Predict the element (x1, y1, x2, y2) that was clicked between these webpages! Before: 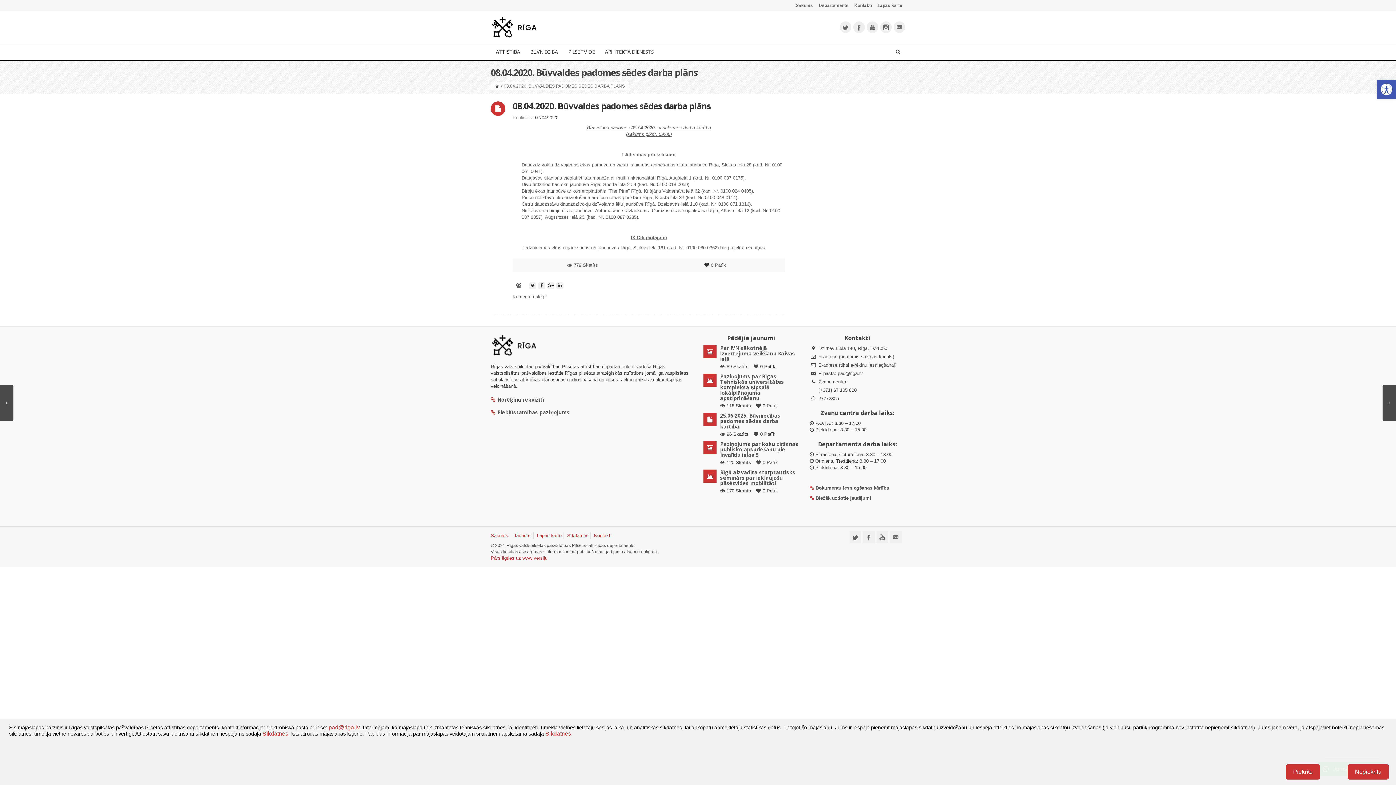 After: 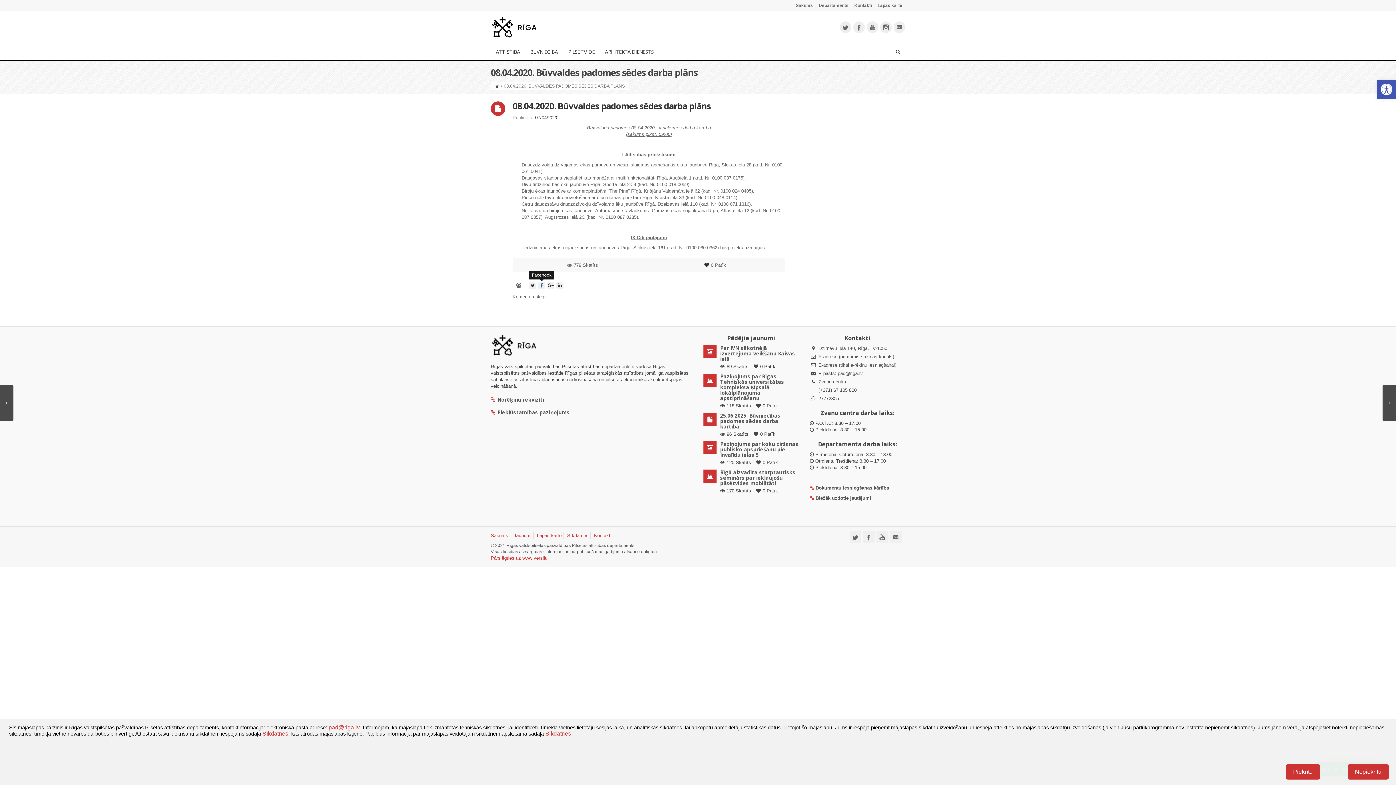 Action: bbox: (538, 282, 545, 289)